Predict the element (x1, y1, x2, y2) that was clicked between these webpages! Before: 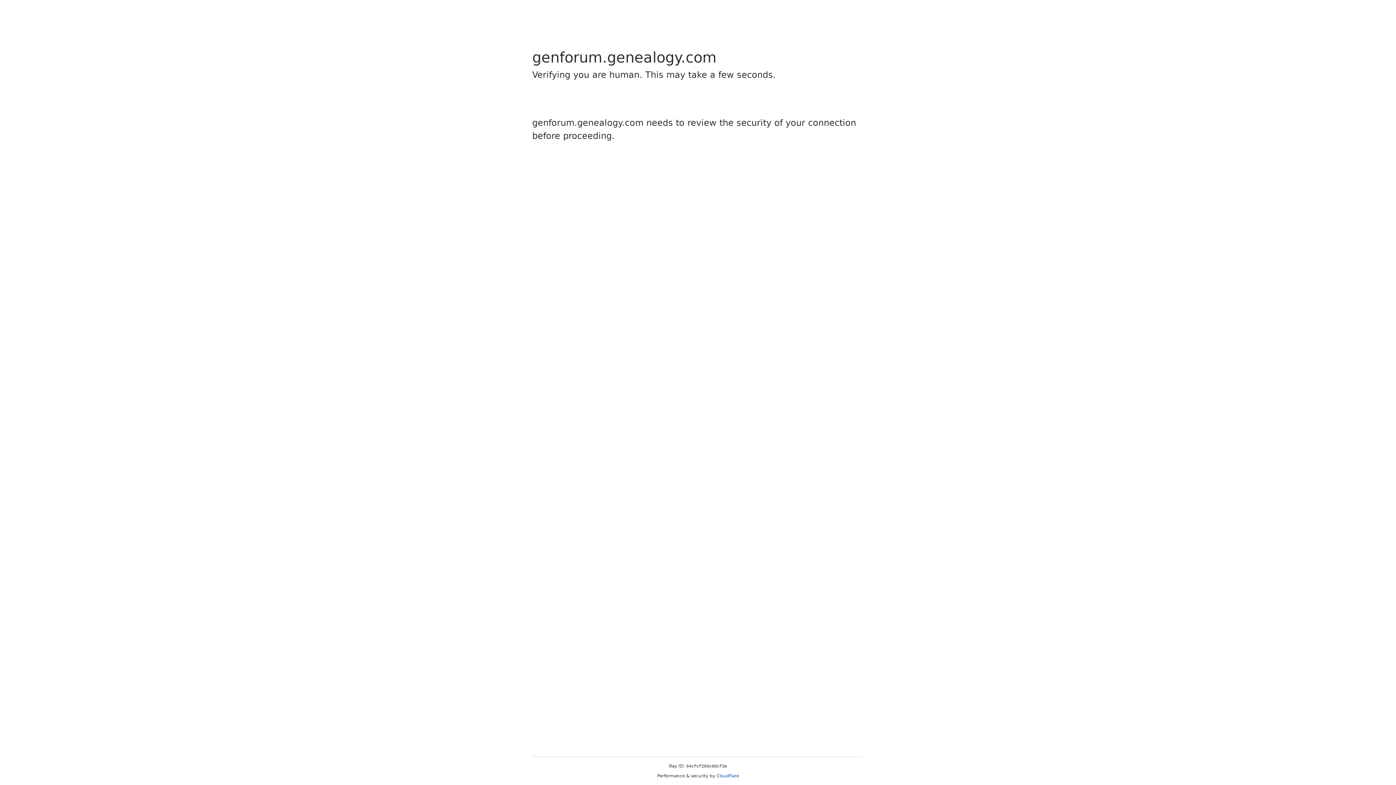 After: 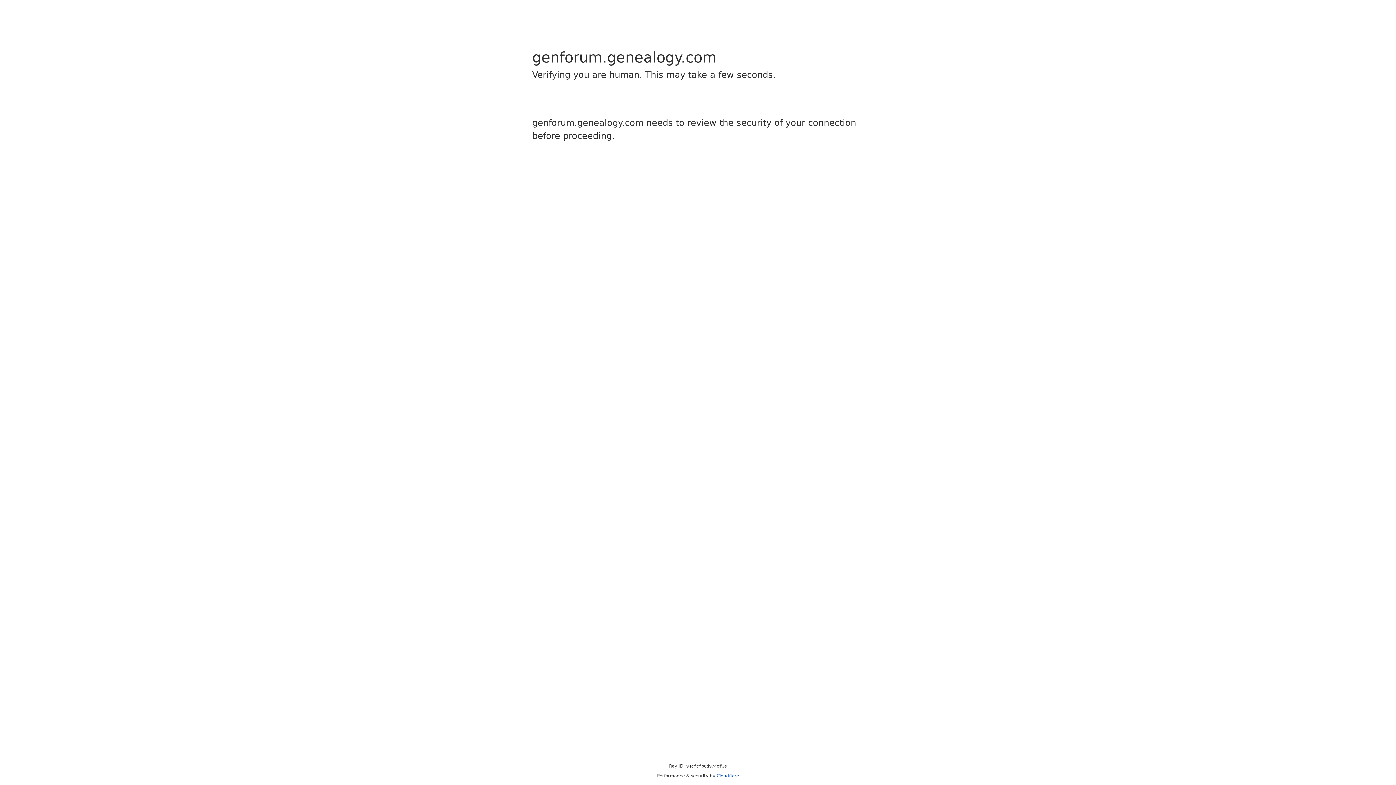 Action: bbox: (716, 773, 739, 778) label: Cloudflare